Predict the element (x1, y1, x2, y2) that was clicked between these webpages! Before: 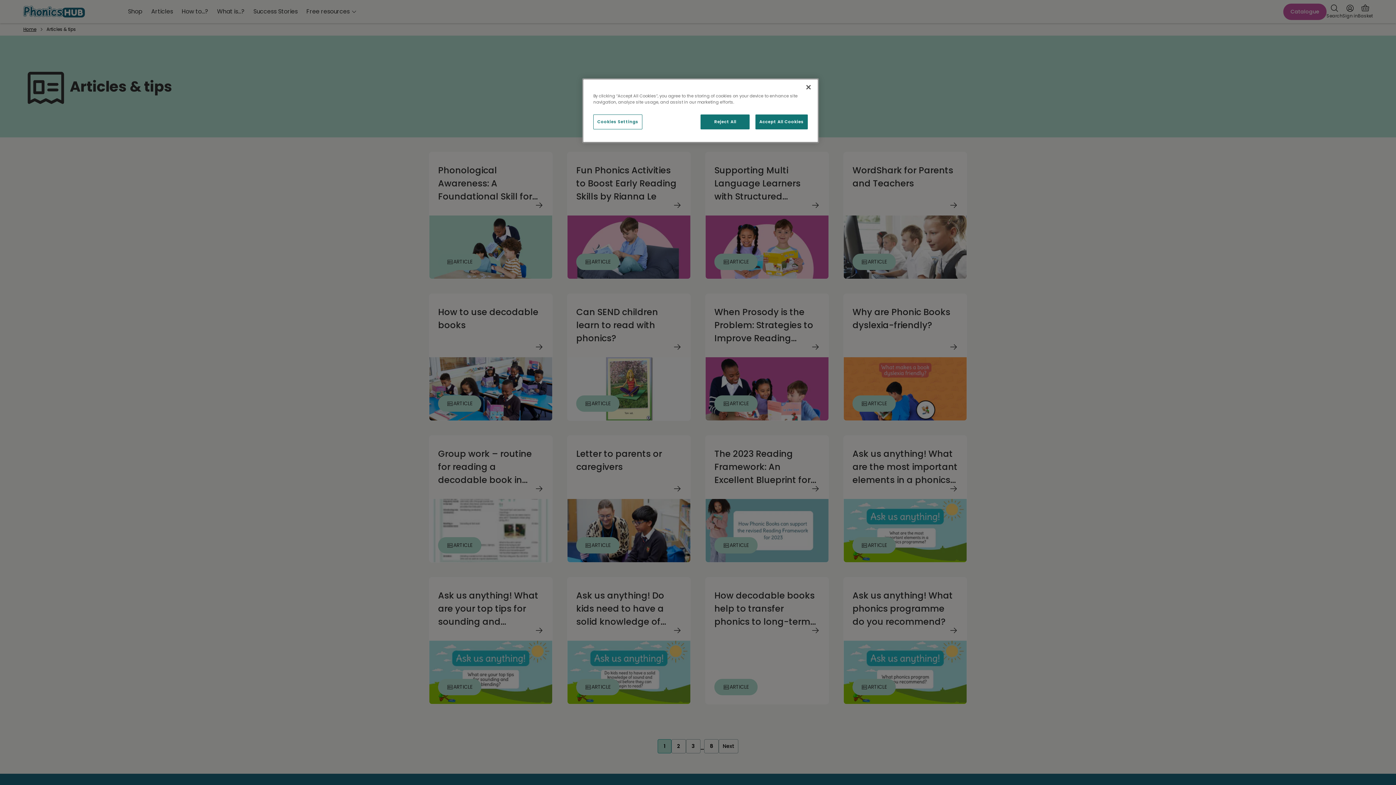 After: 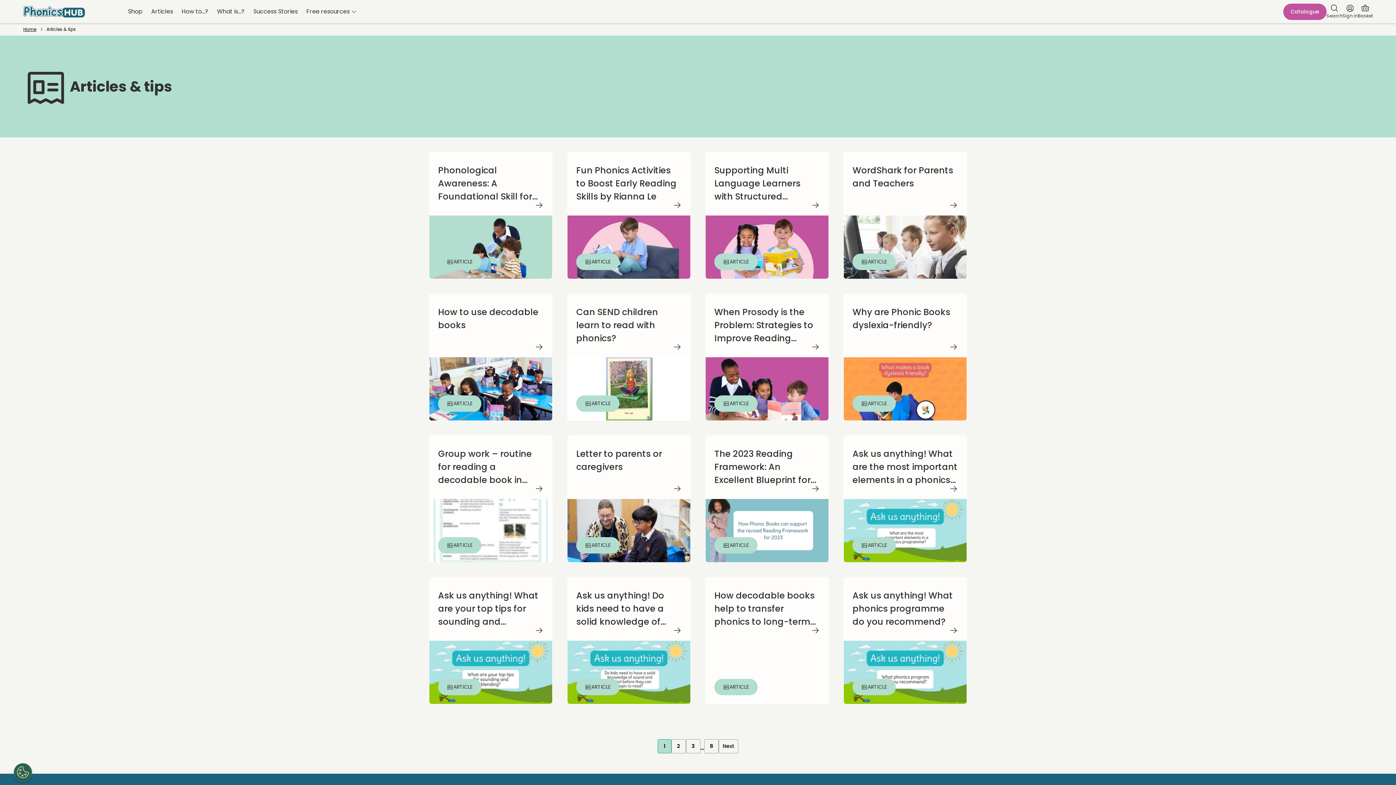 Action: label: Accept All Cookies bbox: (755, 114, 808, 129)